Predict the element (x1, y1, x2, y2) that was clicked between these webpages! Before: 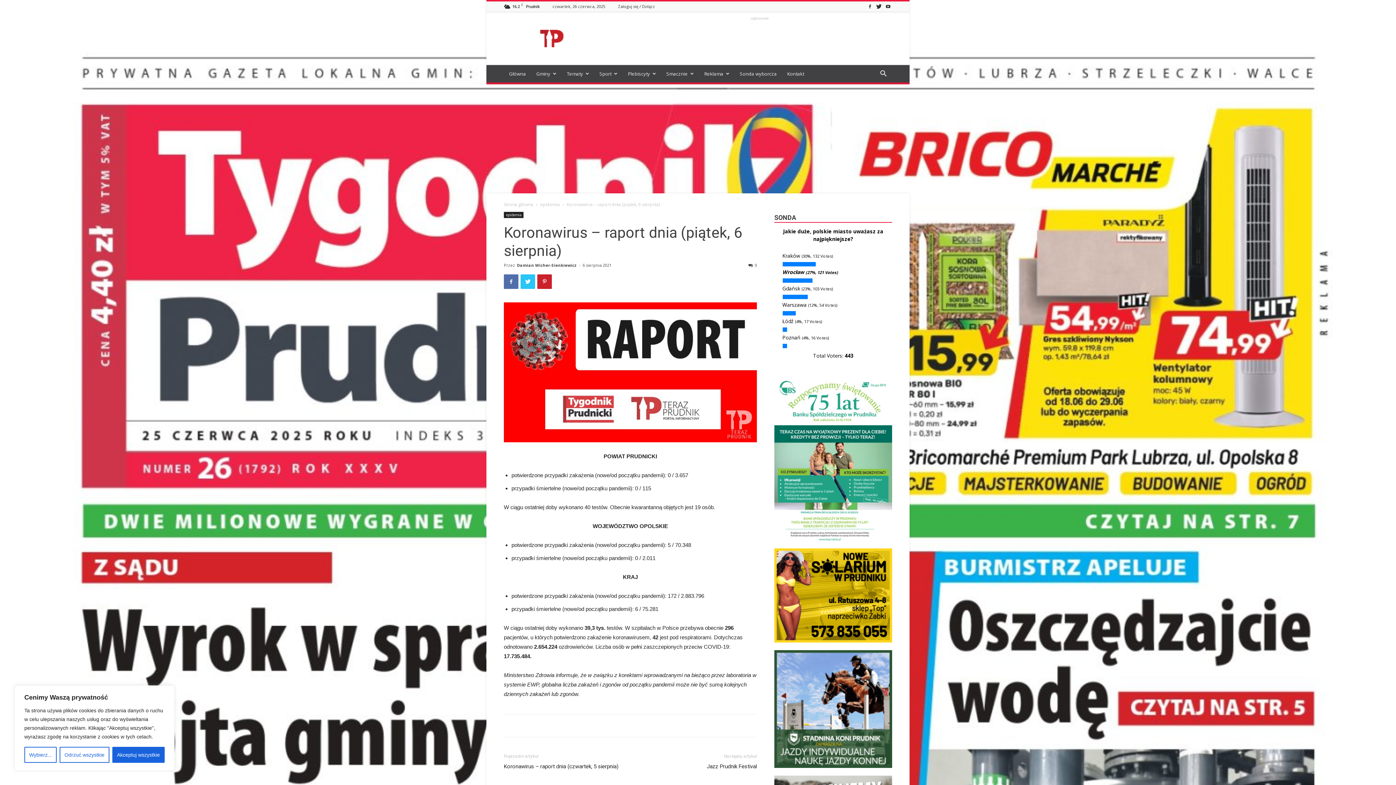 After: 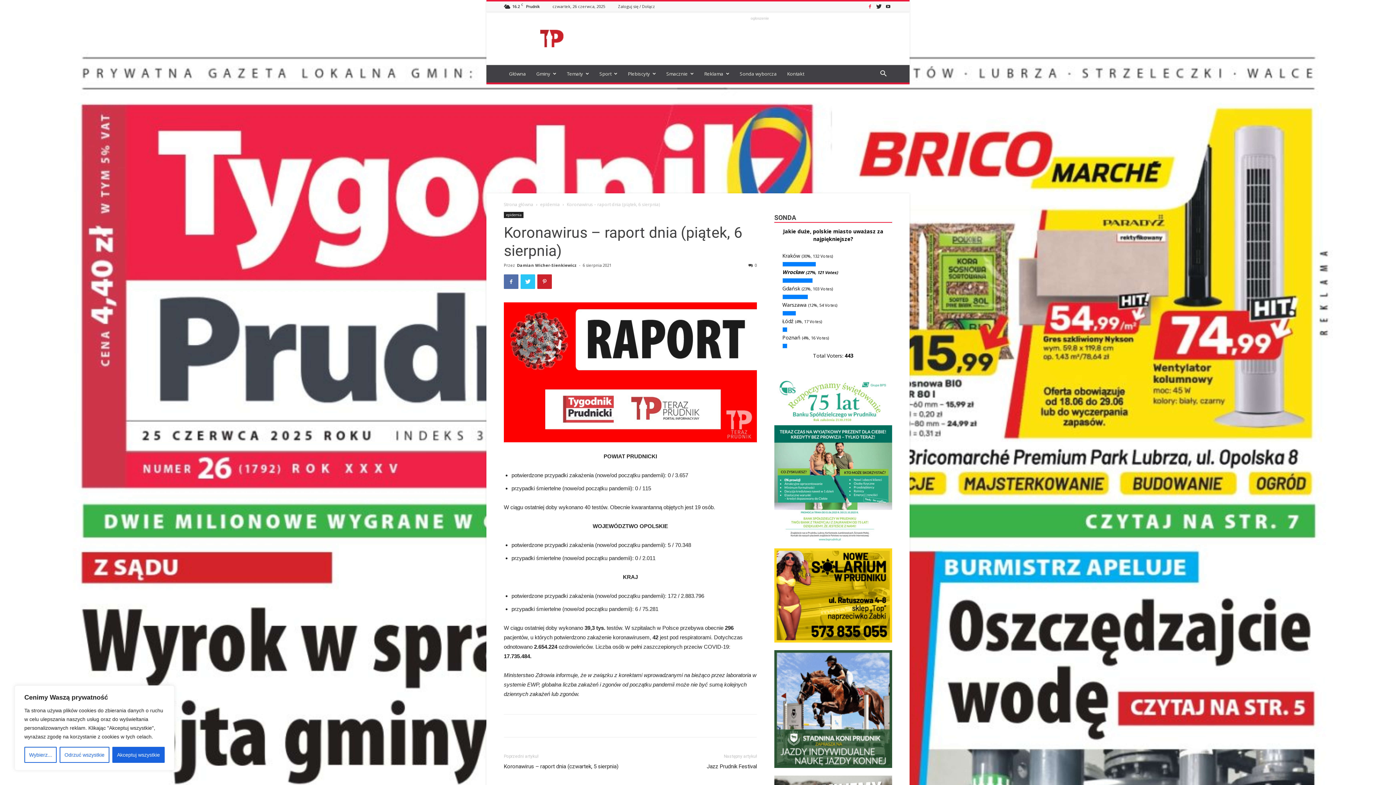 Action: bbox: (866, 1, 874, 11)